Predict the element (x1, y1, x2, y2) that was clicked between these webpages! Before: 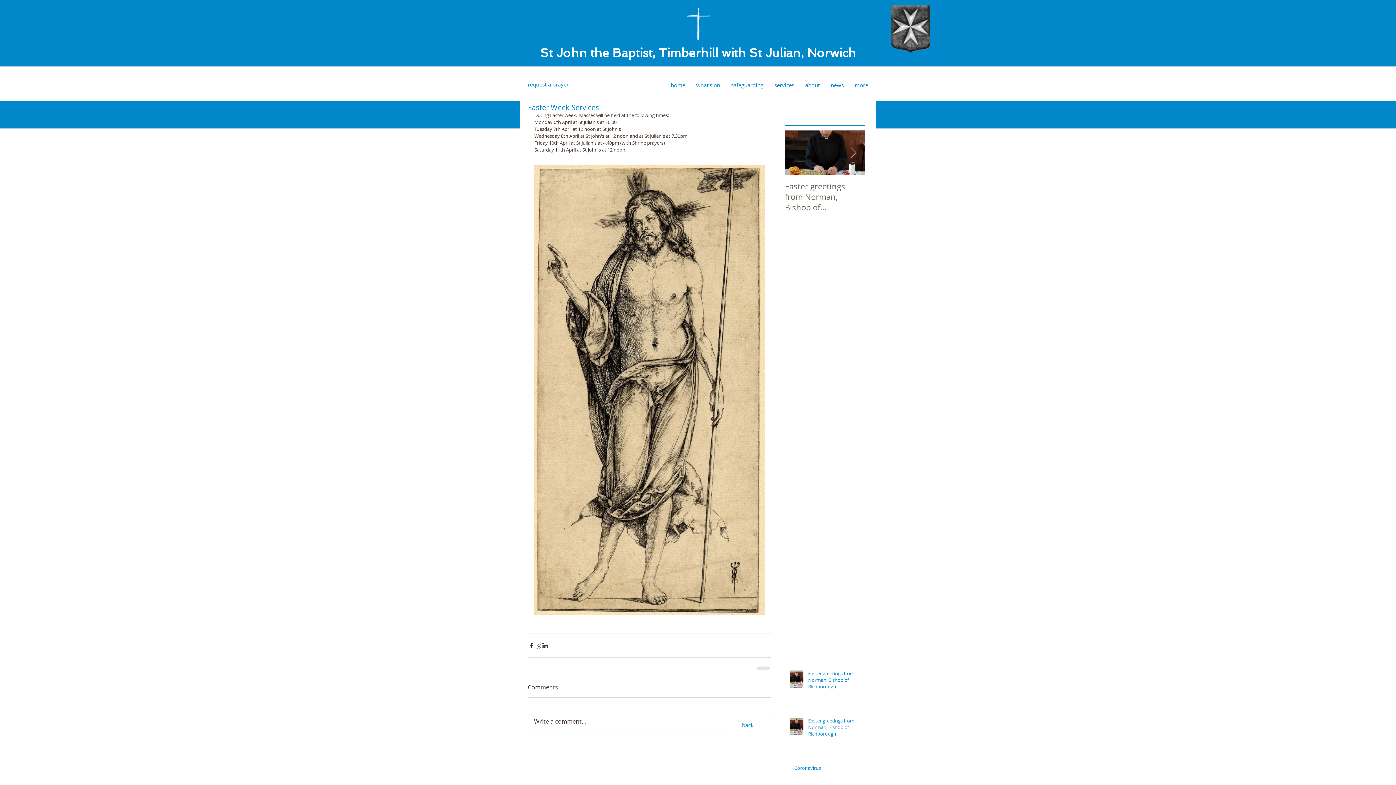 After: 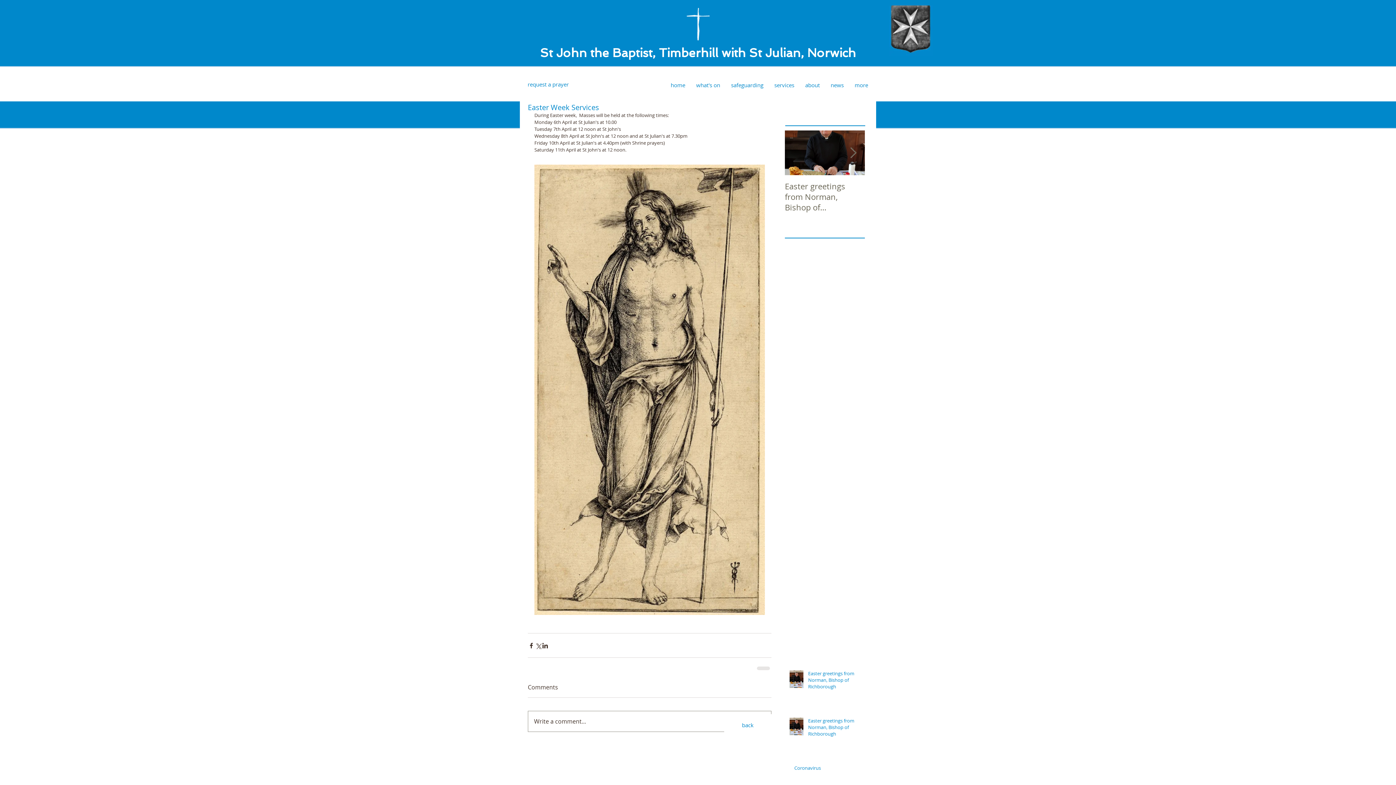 Action: label: Write a comment... bbox: (528, 711, 771, 732)